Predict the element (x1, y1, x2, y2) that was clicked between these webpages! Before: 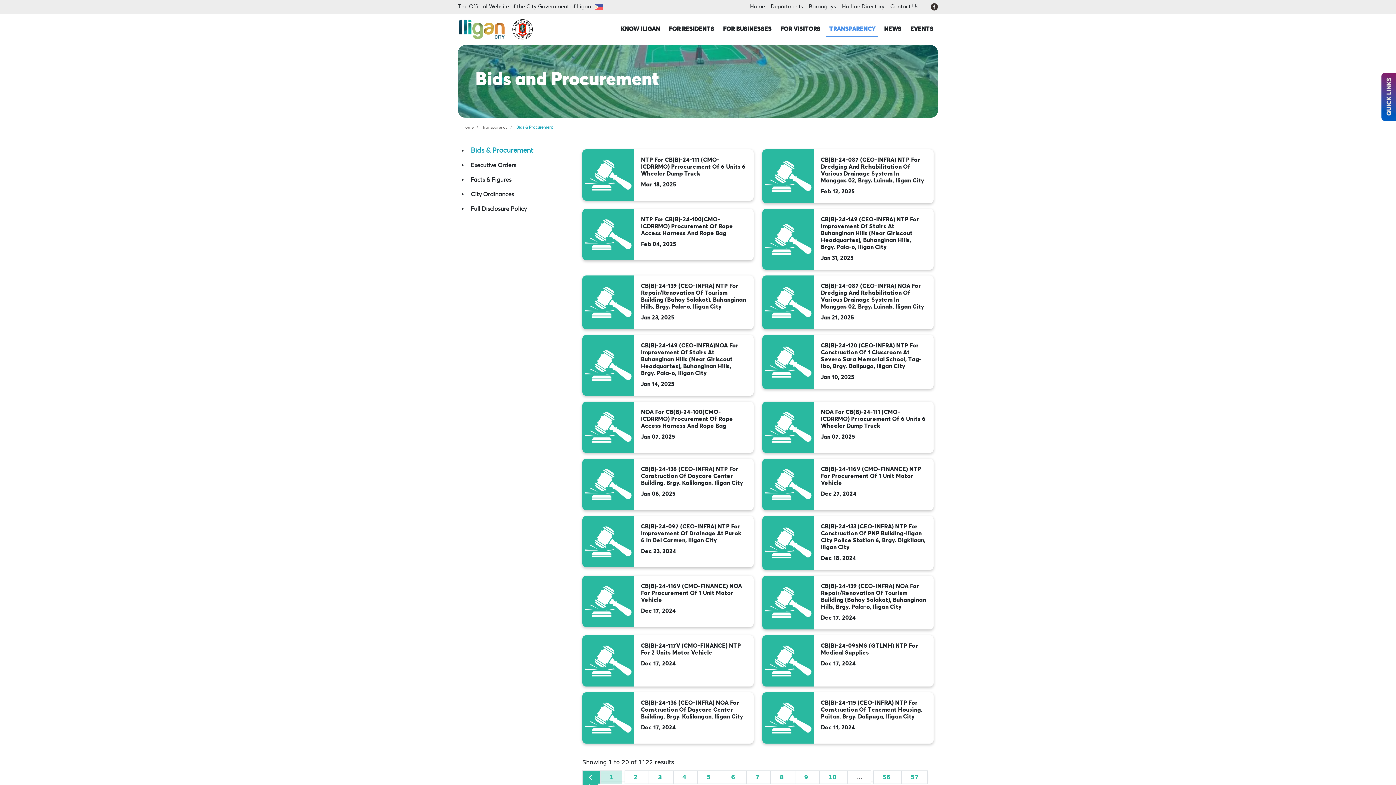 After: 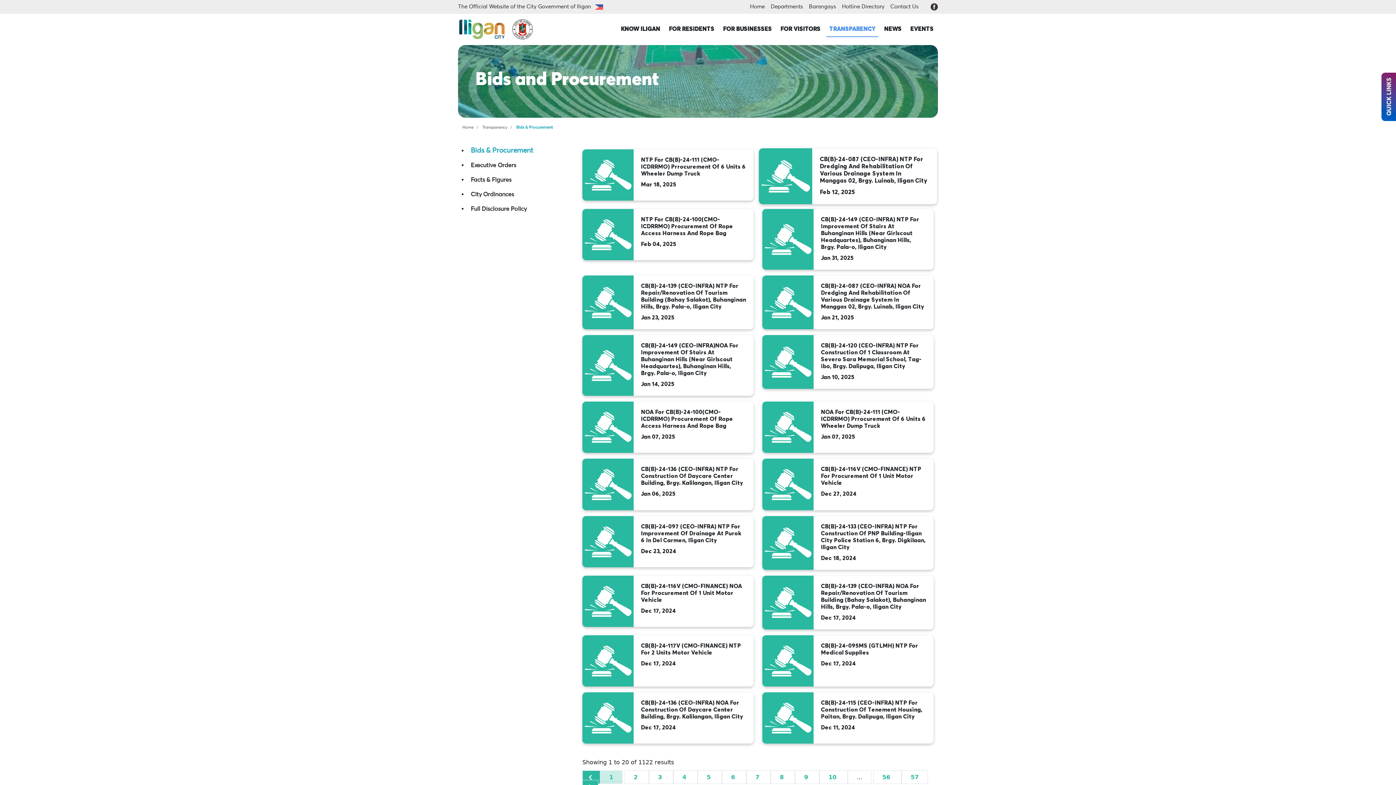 Action: bbox: (762, 150, 813, 202)